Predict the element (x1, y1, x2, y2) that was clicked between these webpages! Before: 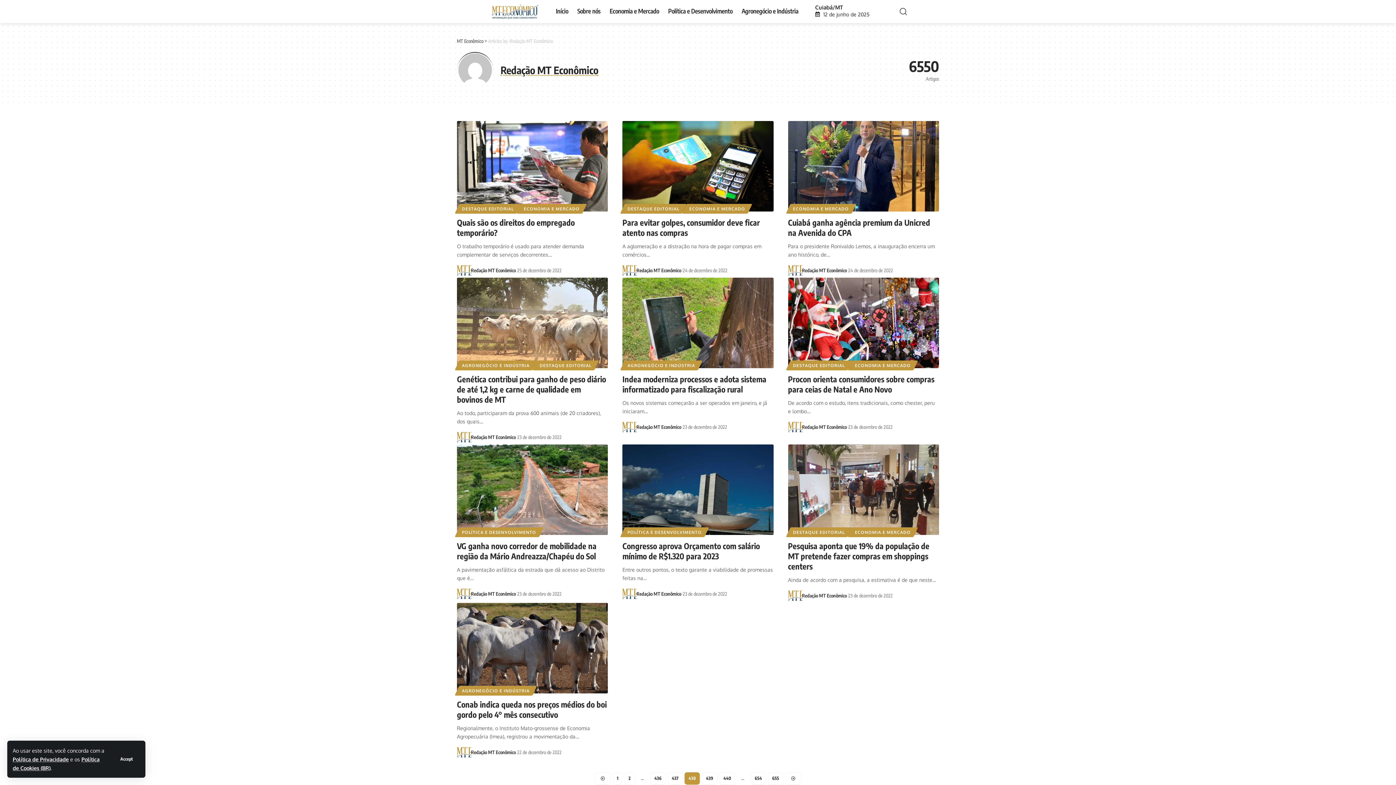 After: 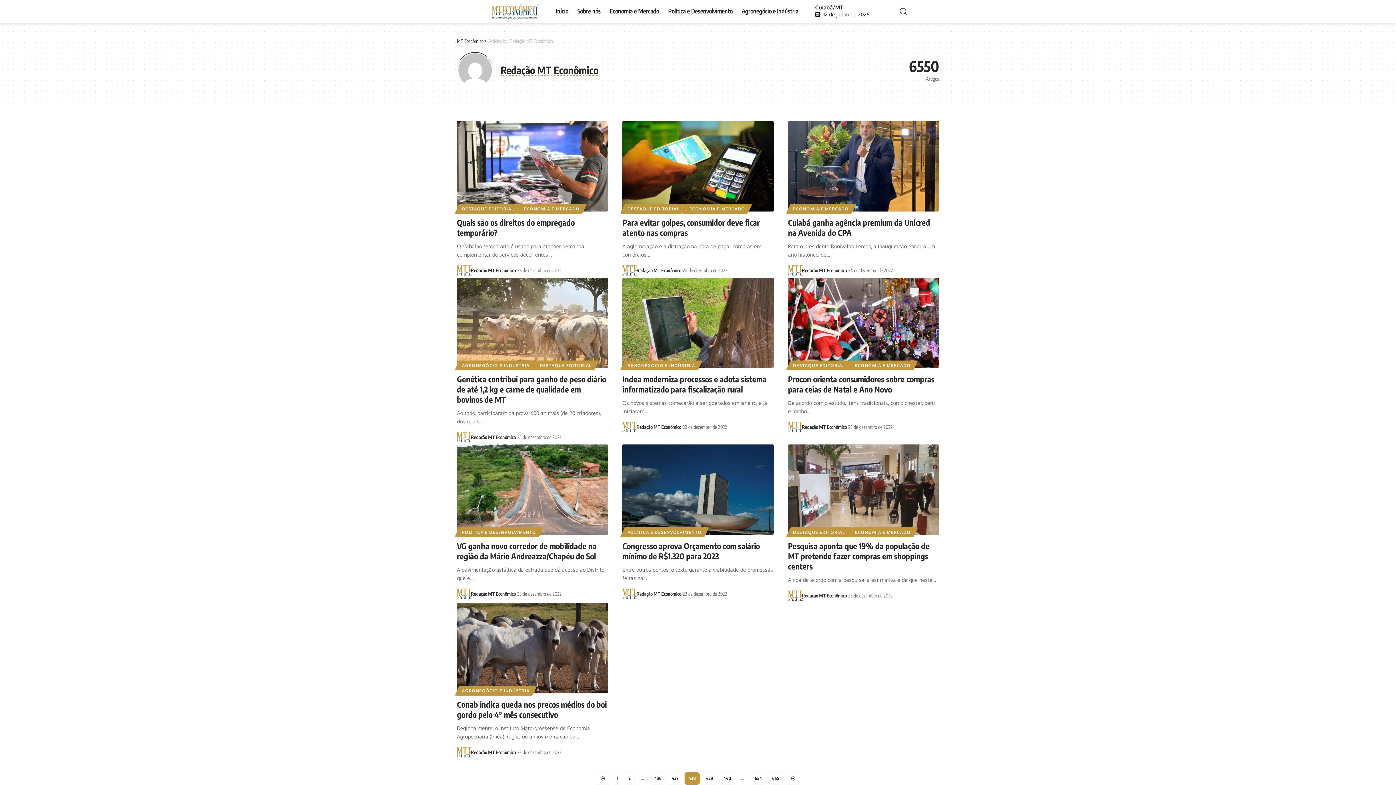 Action: label: Accept bbox: (113, 753, 140, 765)